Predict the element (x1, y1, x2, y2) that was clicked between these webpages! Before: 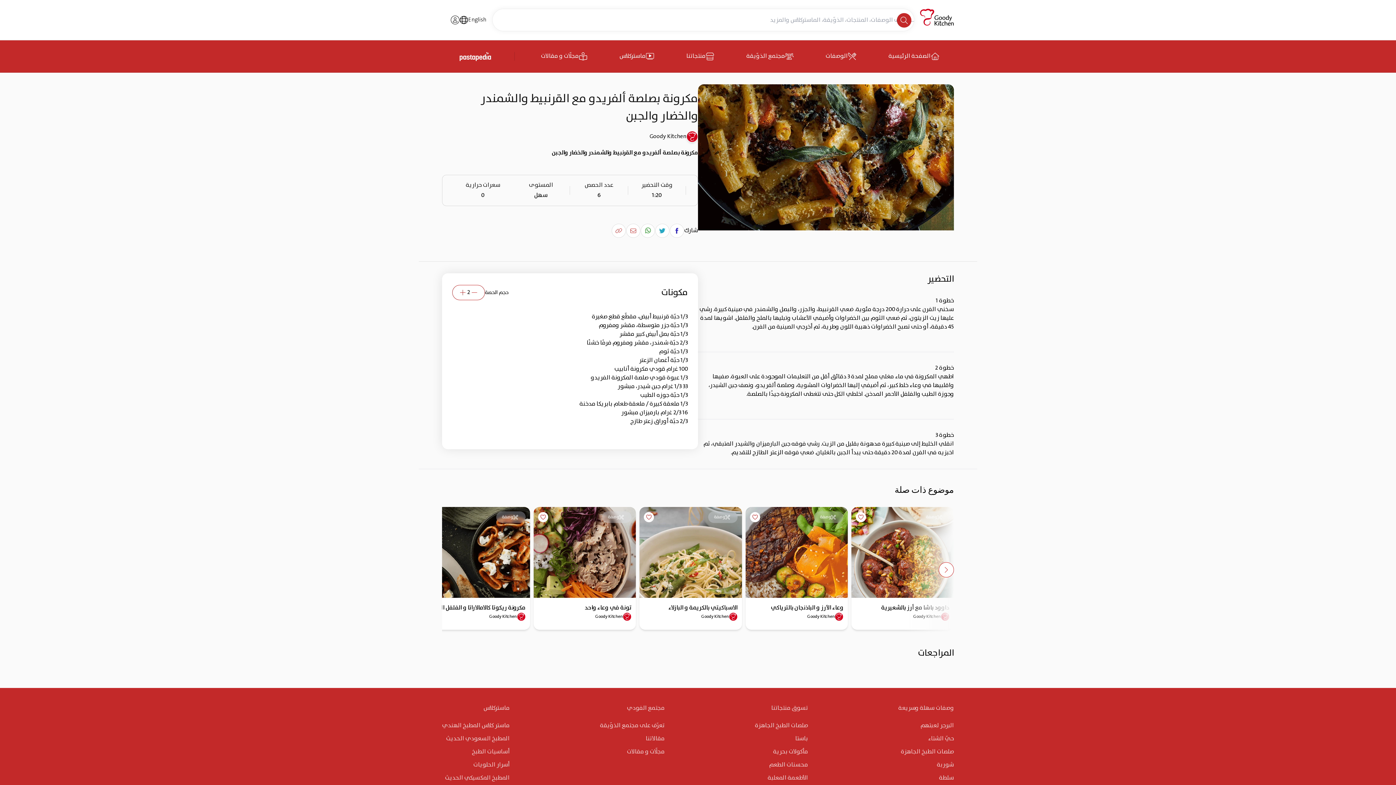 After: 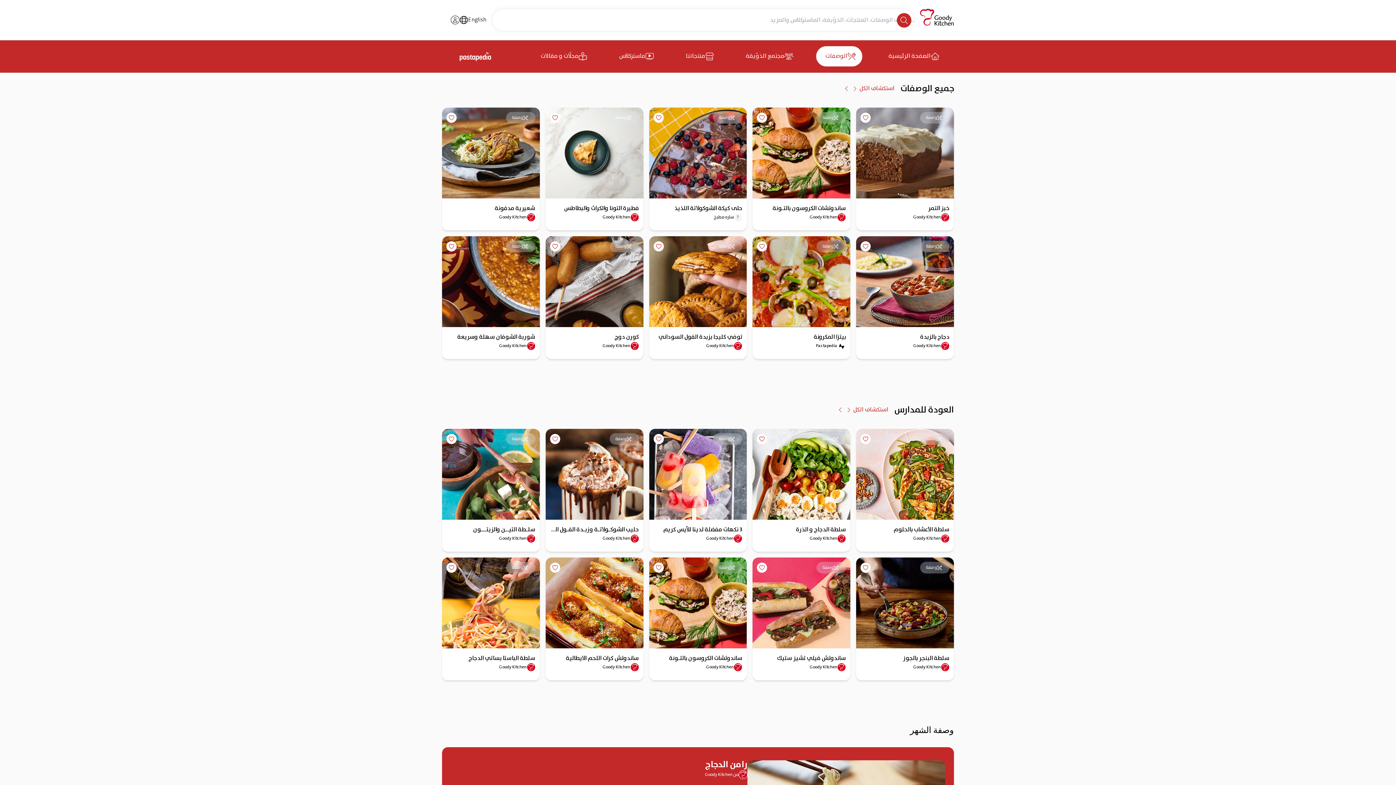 Action: bbox: (817, 46, 862, 66) label: الوصفات